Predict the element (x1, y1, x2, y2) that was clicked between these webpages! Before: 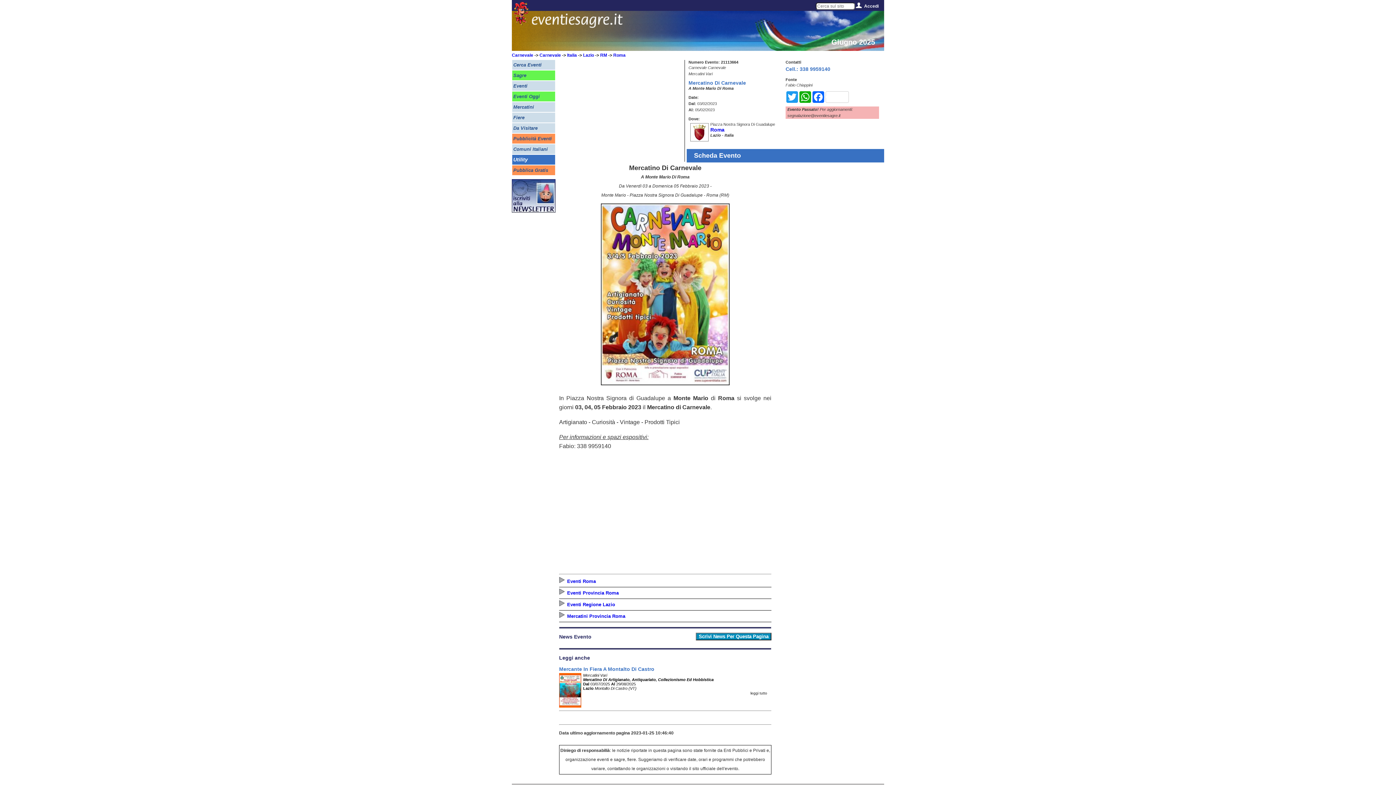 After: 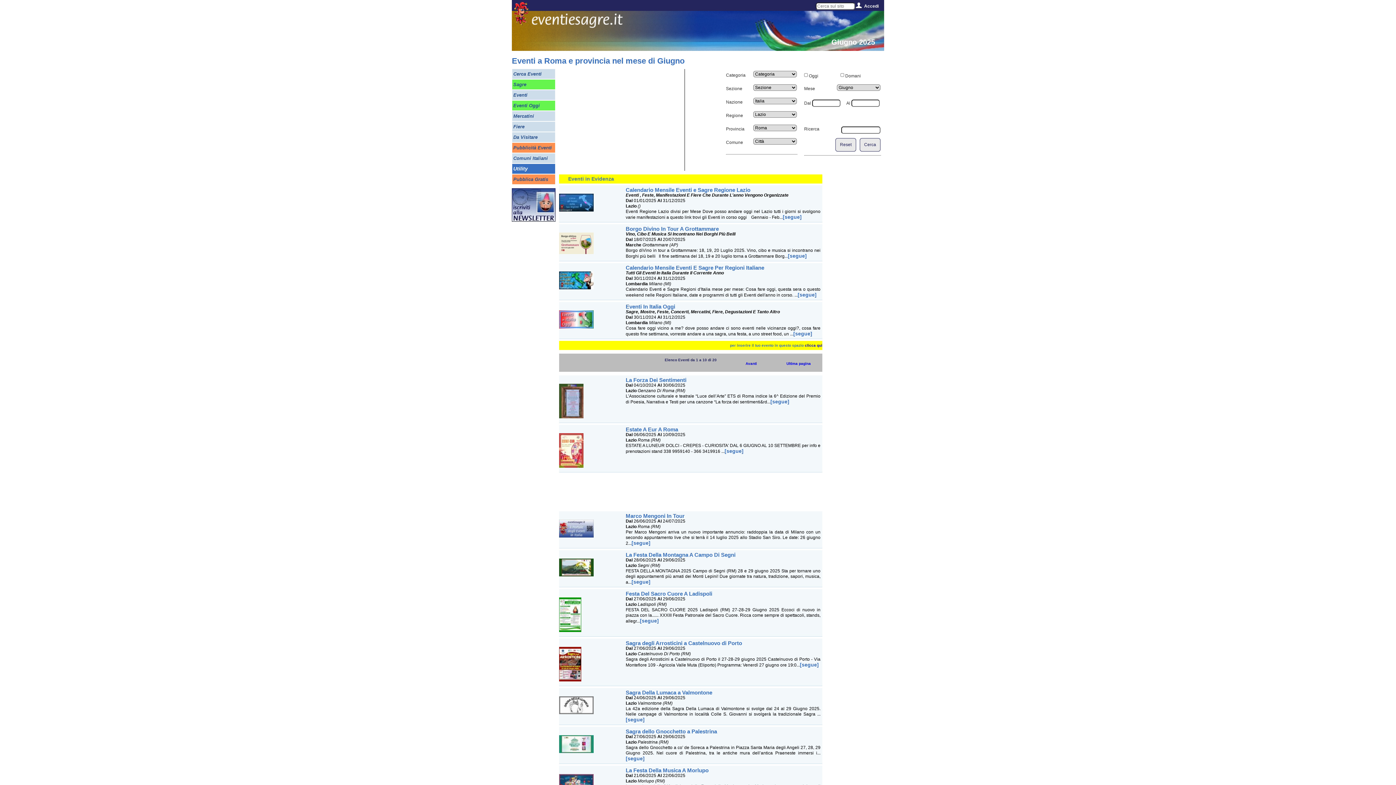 Action: bbox: (567, 590, 618, 596) label: Eventi Provincia Roma